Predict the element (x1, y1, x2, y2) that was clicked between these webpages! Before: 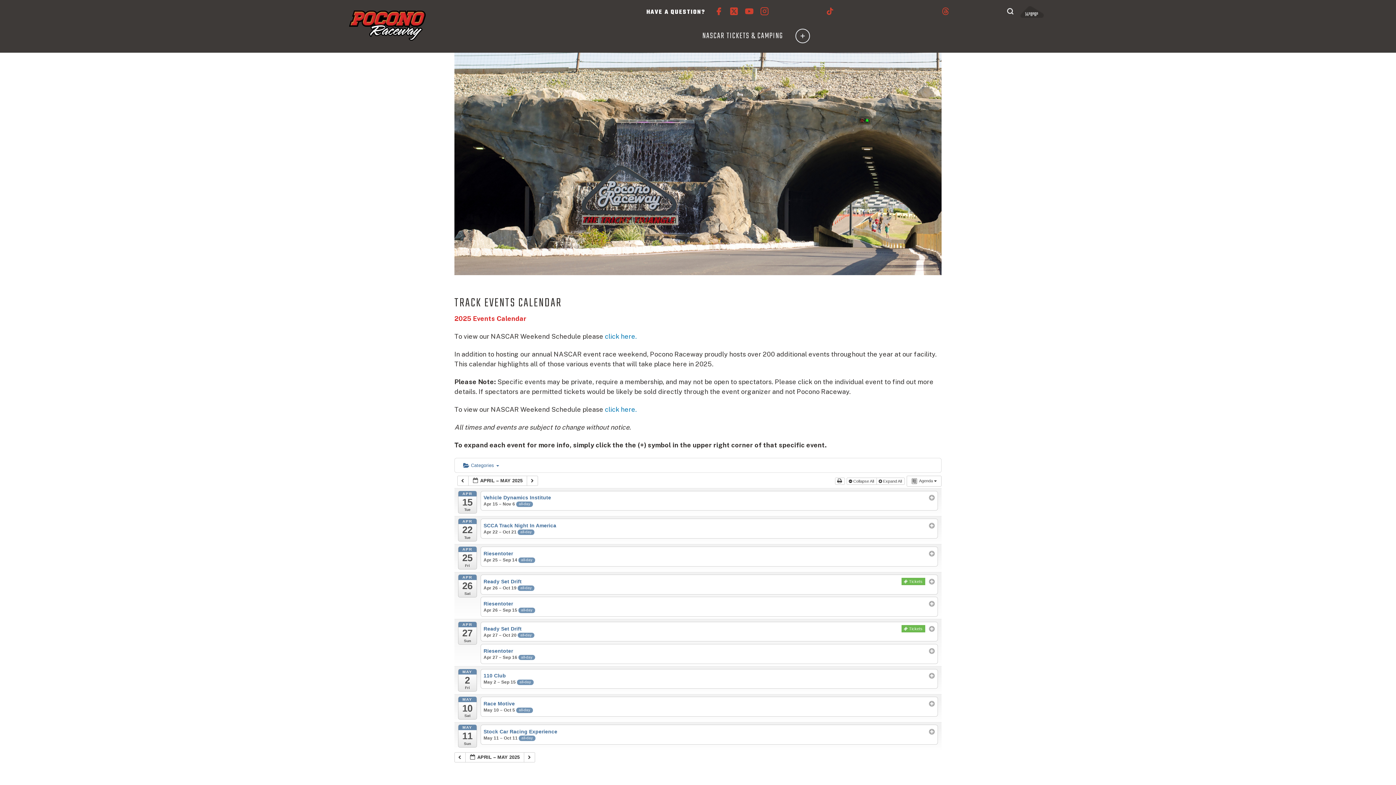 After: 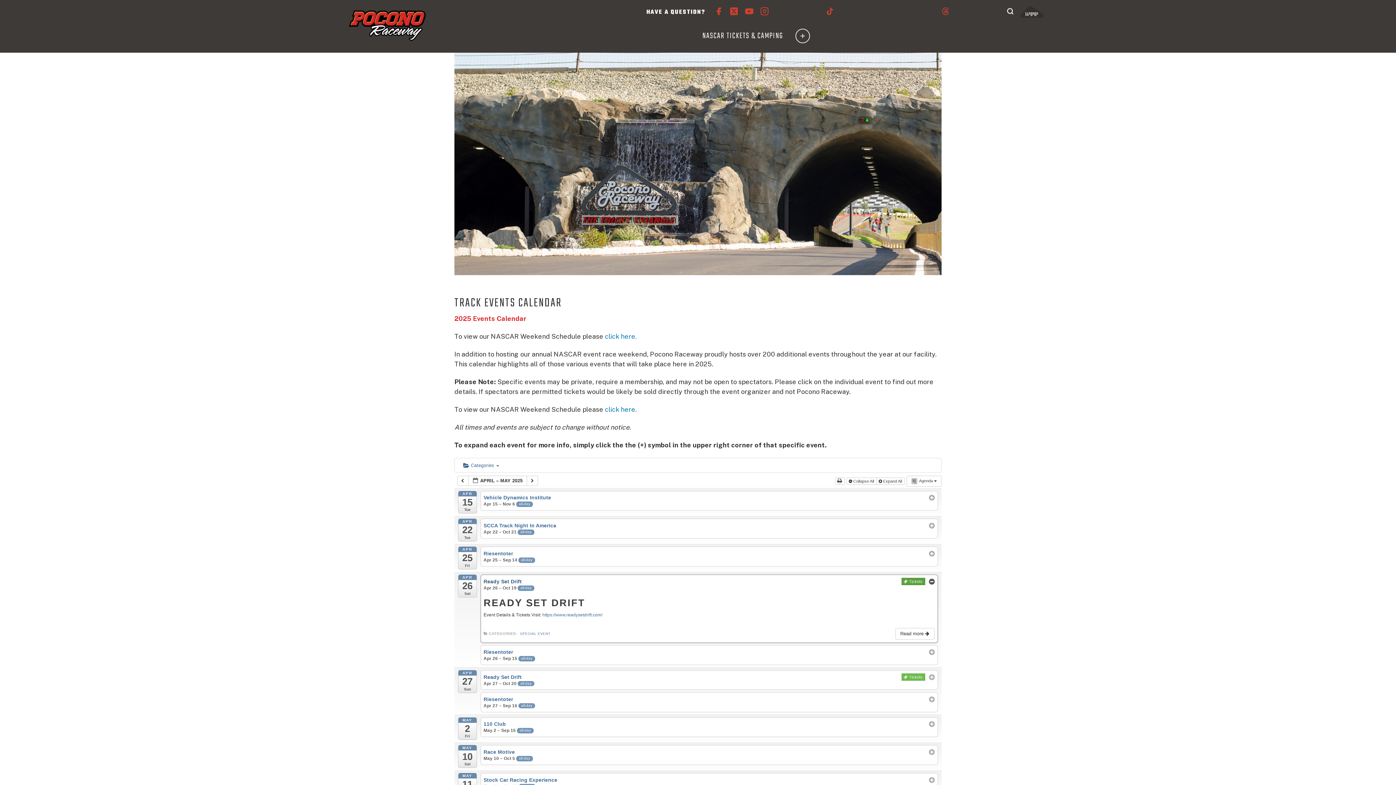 Action: label:  Tickets  bbox: (901, 578, 925, 585)